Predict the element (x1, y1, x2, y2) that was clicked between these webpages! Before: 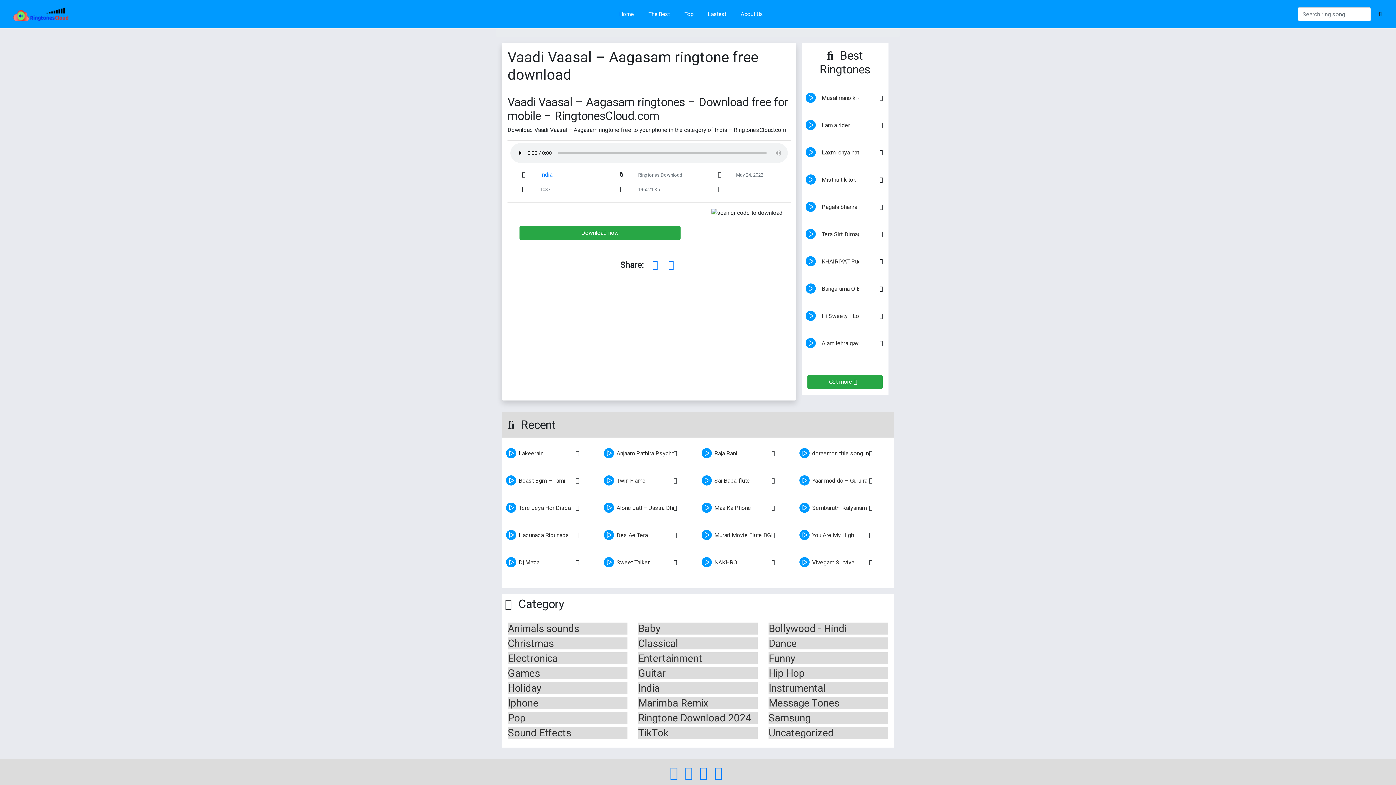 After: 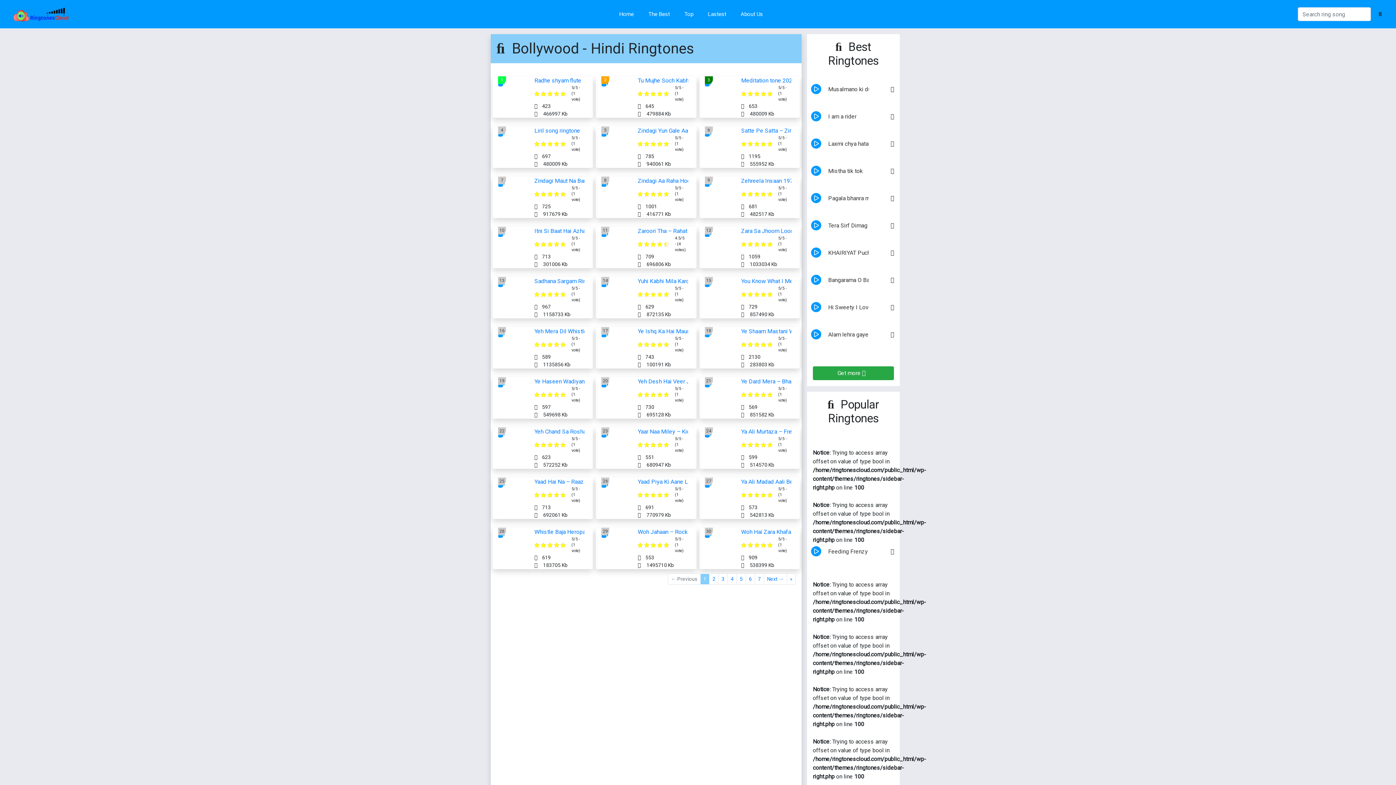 Action: bbox: (768, 622, 846, 634) label: Bollywood - Hindi